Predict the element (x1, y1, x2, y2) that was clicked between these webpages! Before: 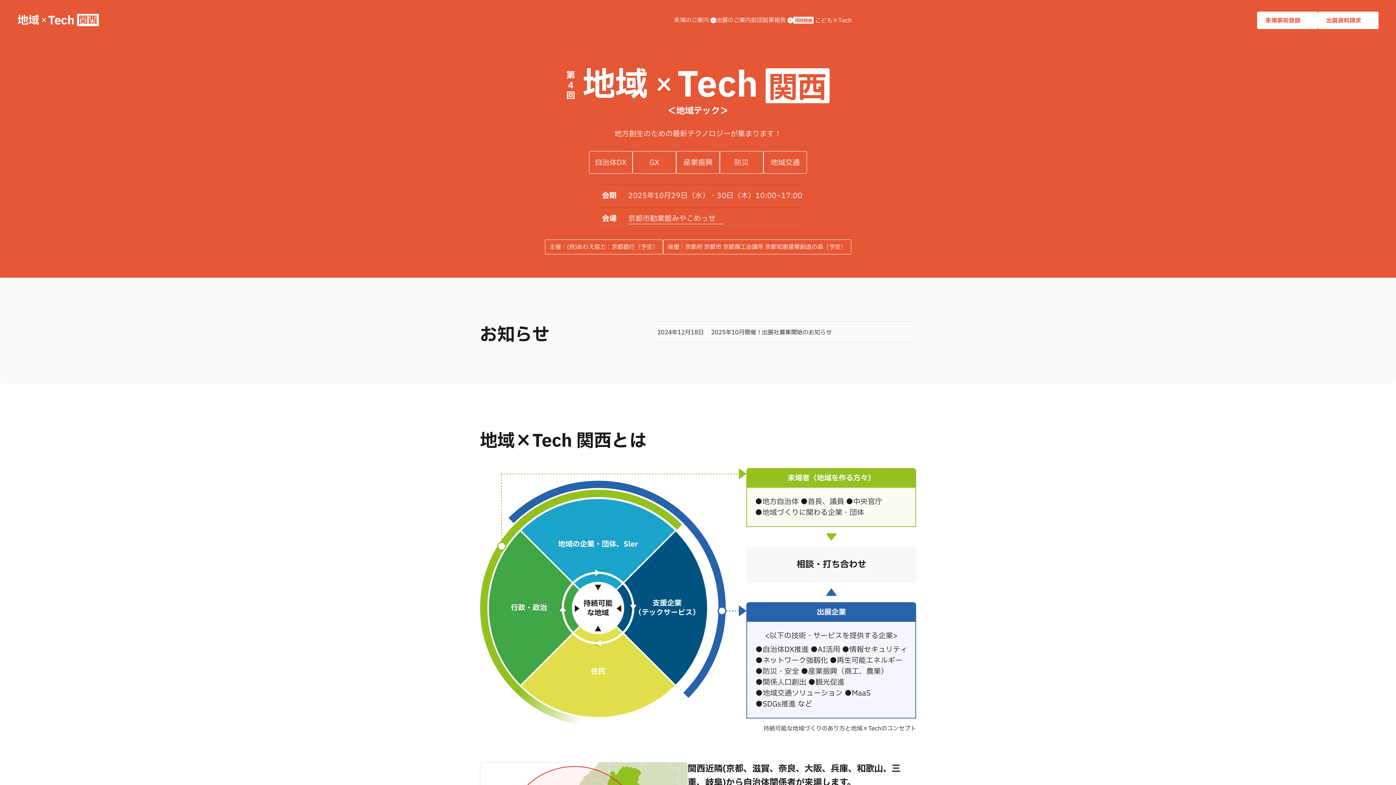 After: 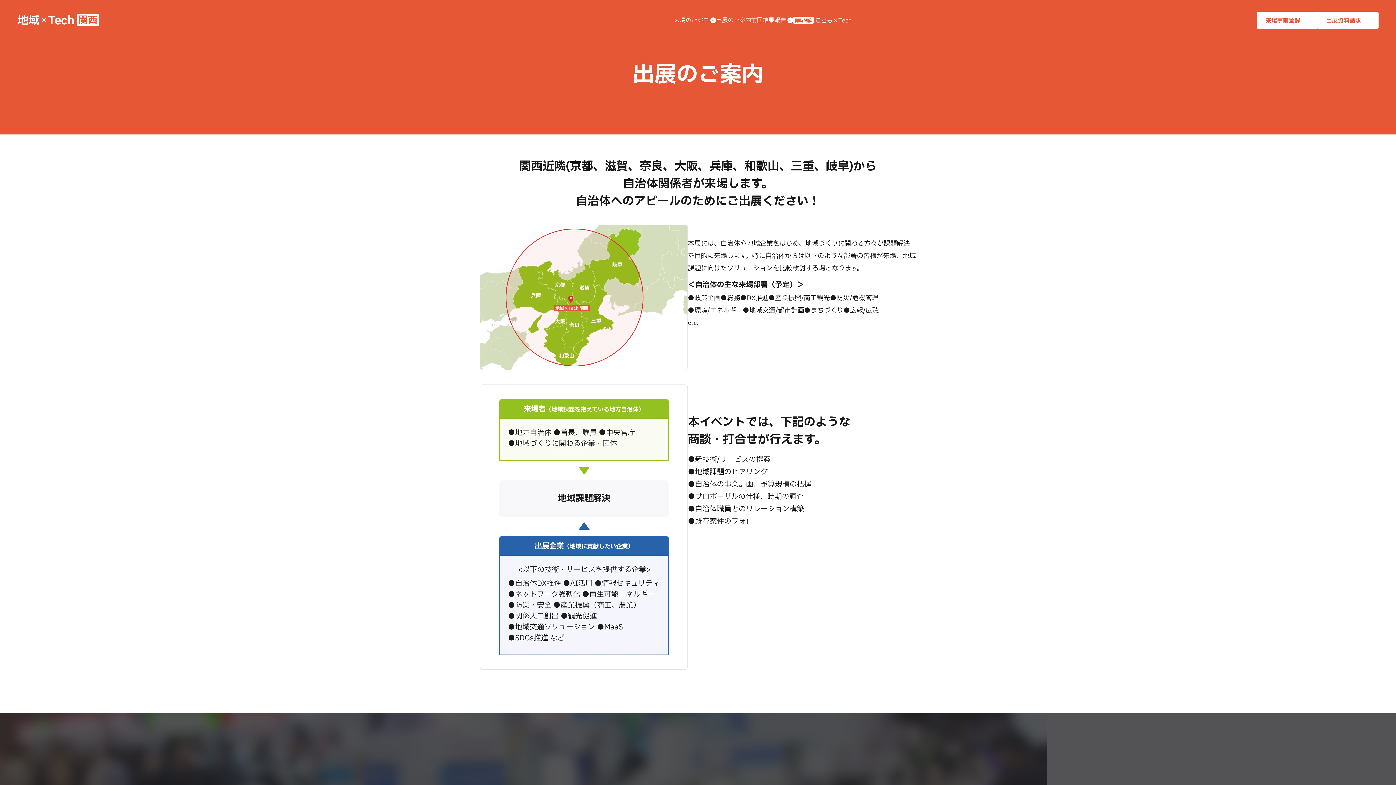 Action: bbox: (716, 17, 751, 23) label: 出展のご案内